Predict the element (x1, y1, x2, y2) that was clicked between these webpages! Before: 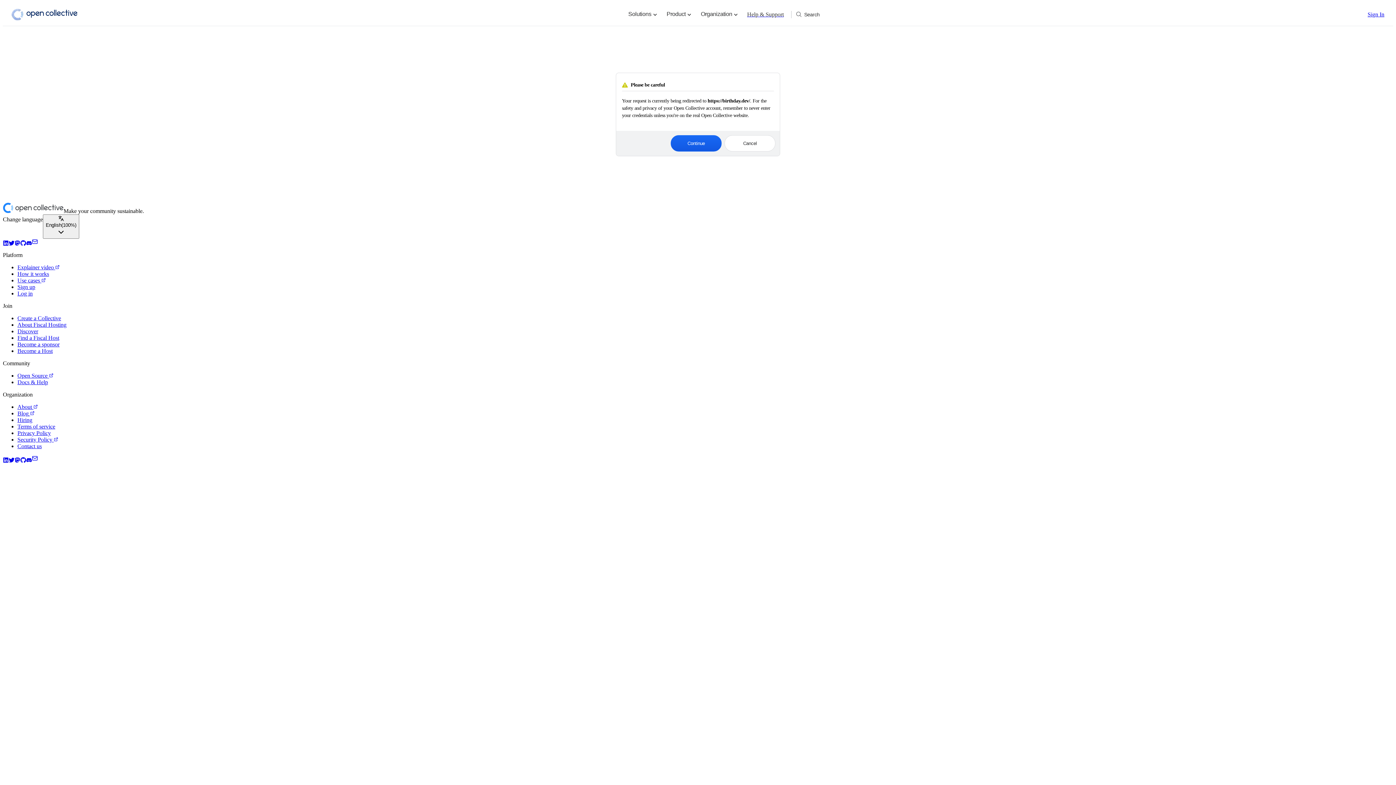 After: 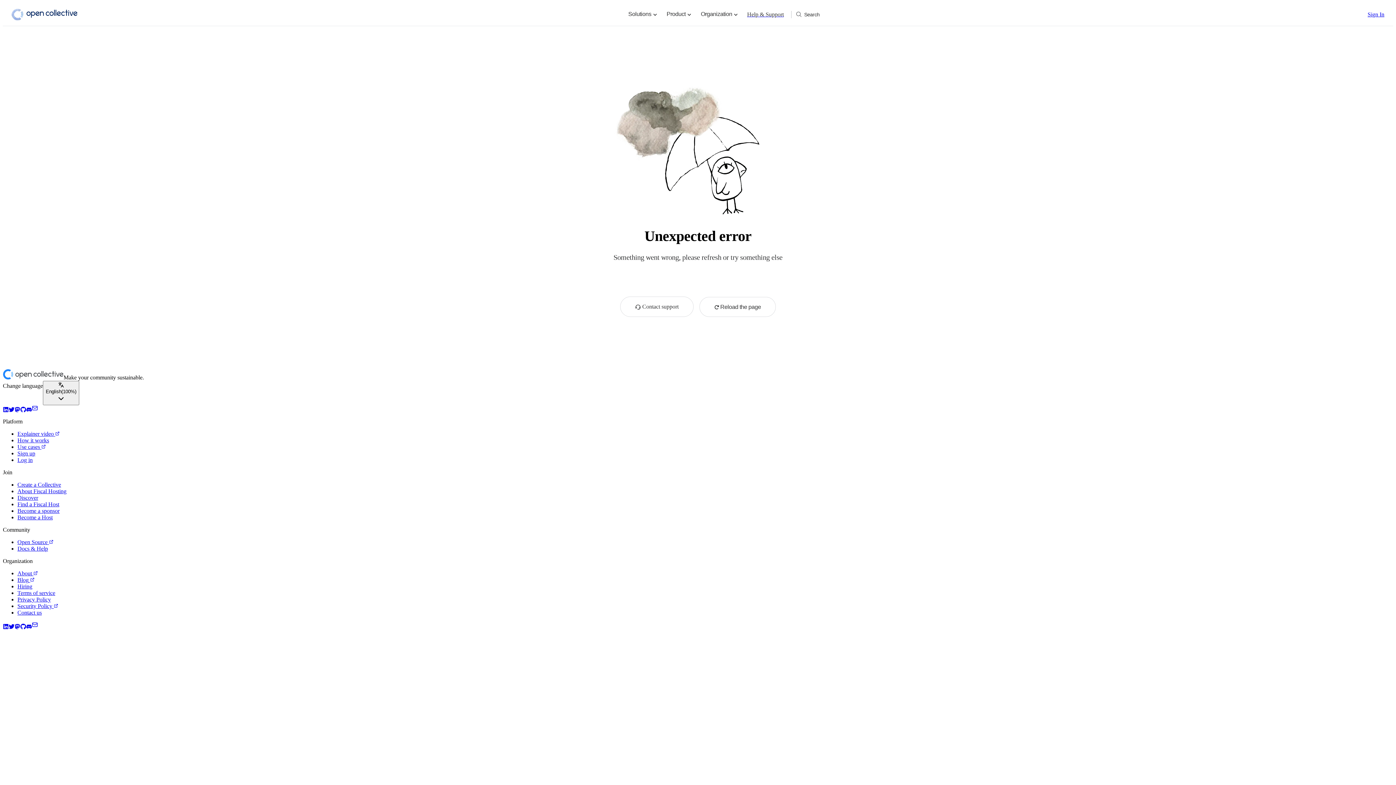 Action: label: Find a Fiscal Host bbox: (17, 335, 59, 341)